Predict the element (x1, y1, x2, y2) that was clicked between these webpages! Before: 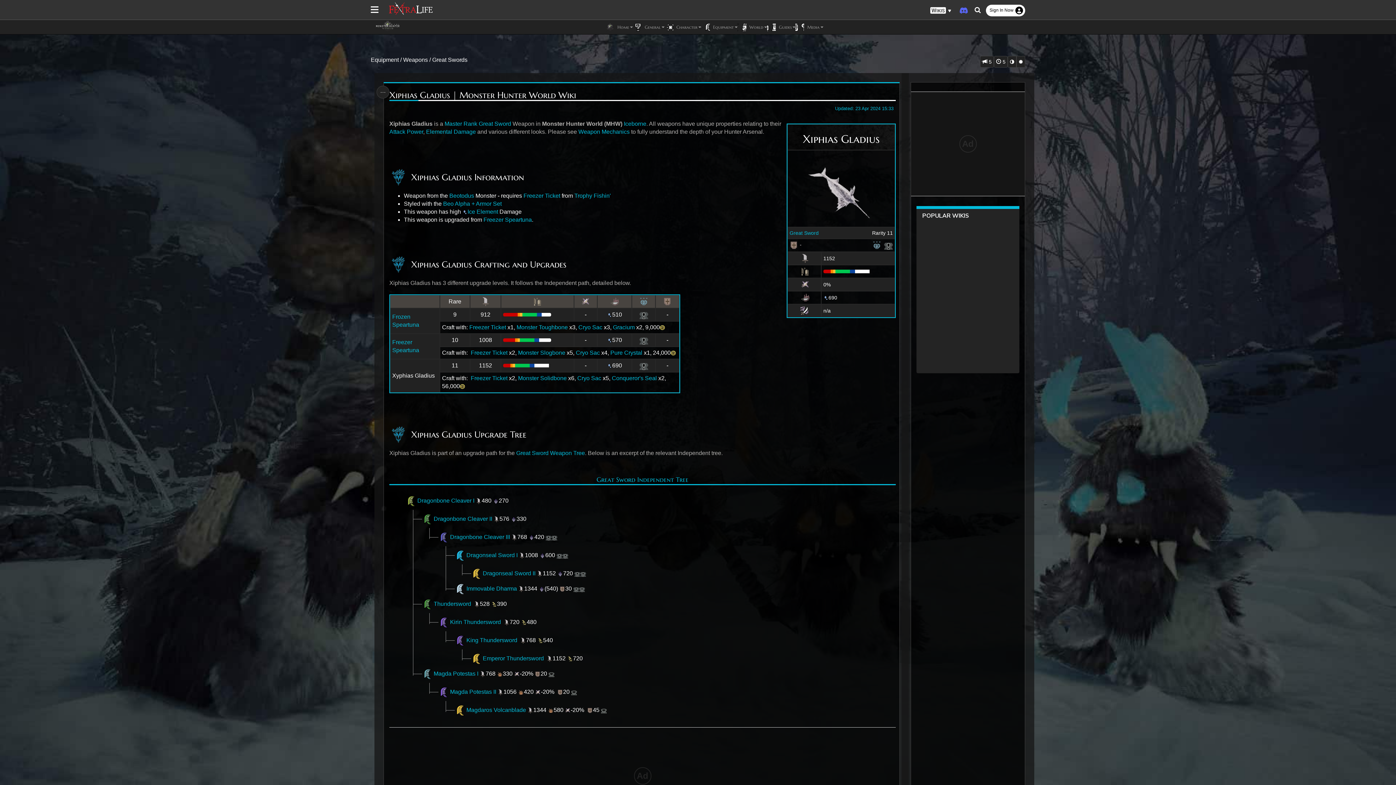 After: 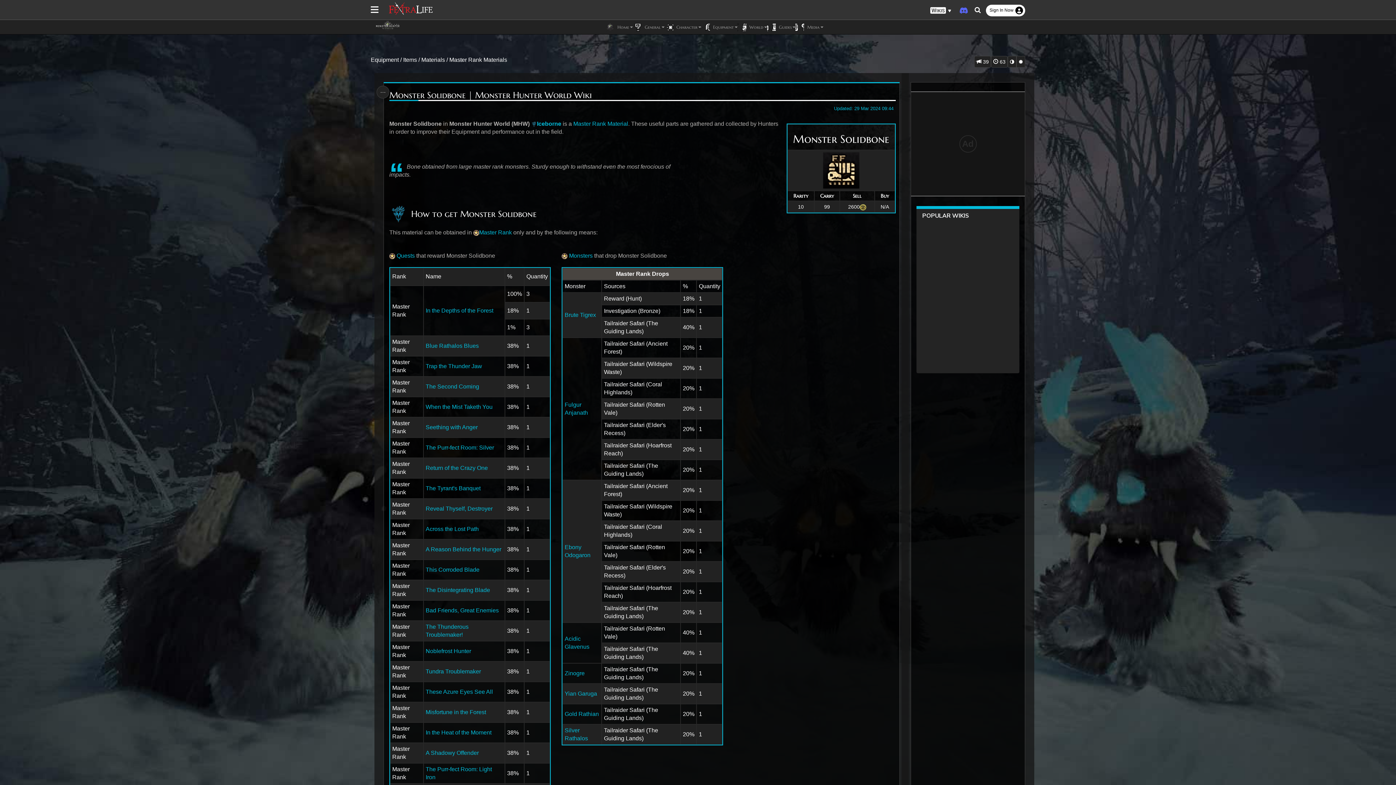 Action: label: Monster Solidbone bbox: (518, 375, 566, 381)